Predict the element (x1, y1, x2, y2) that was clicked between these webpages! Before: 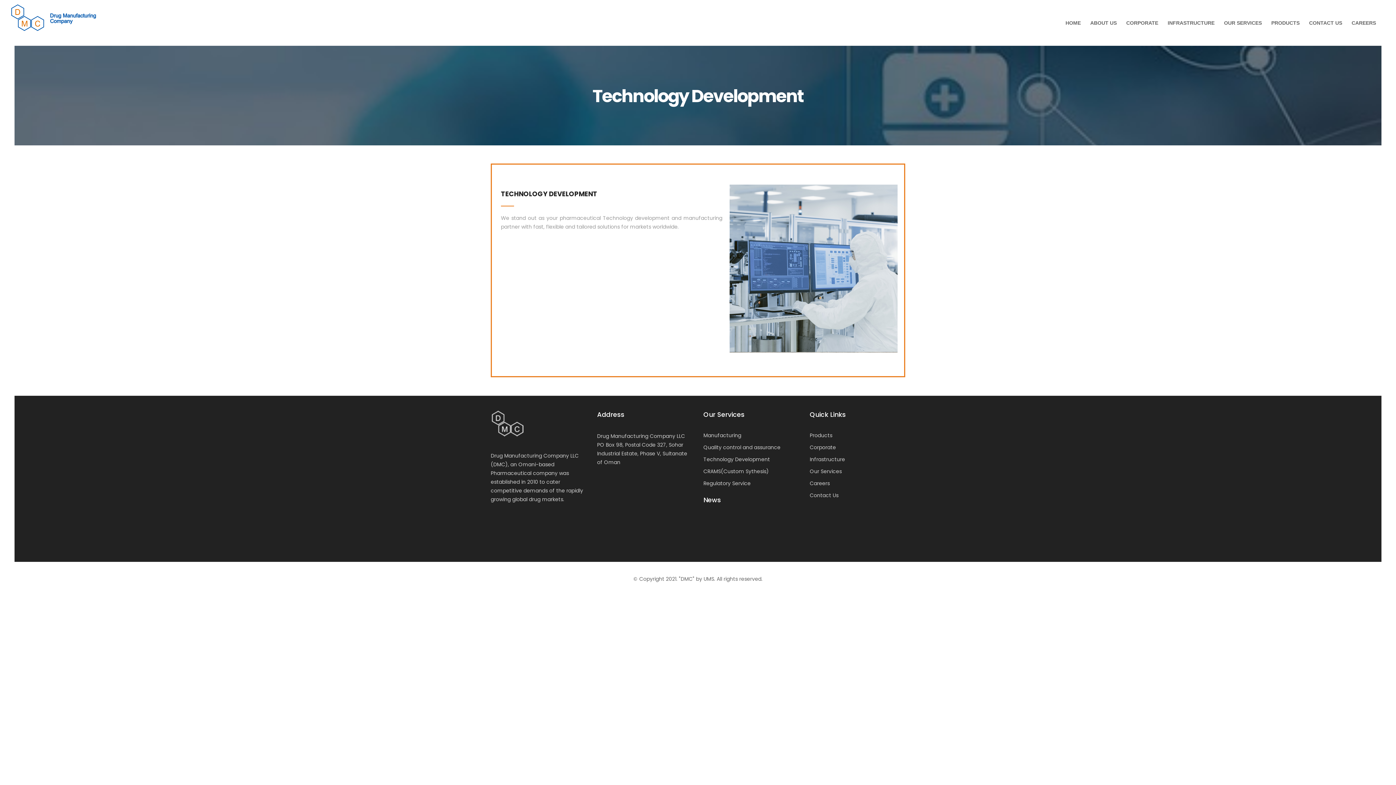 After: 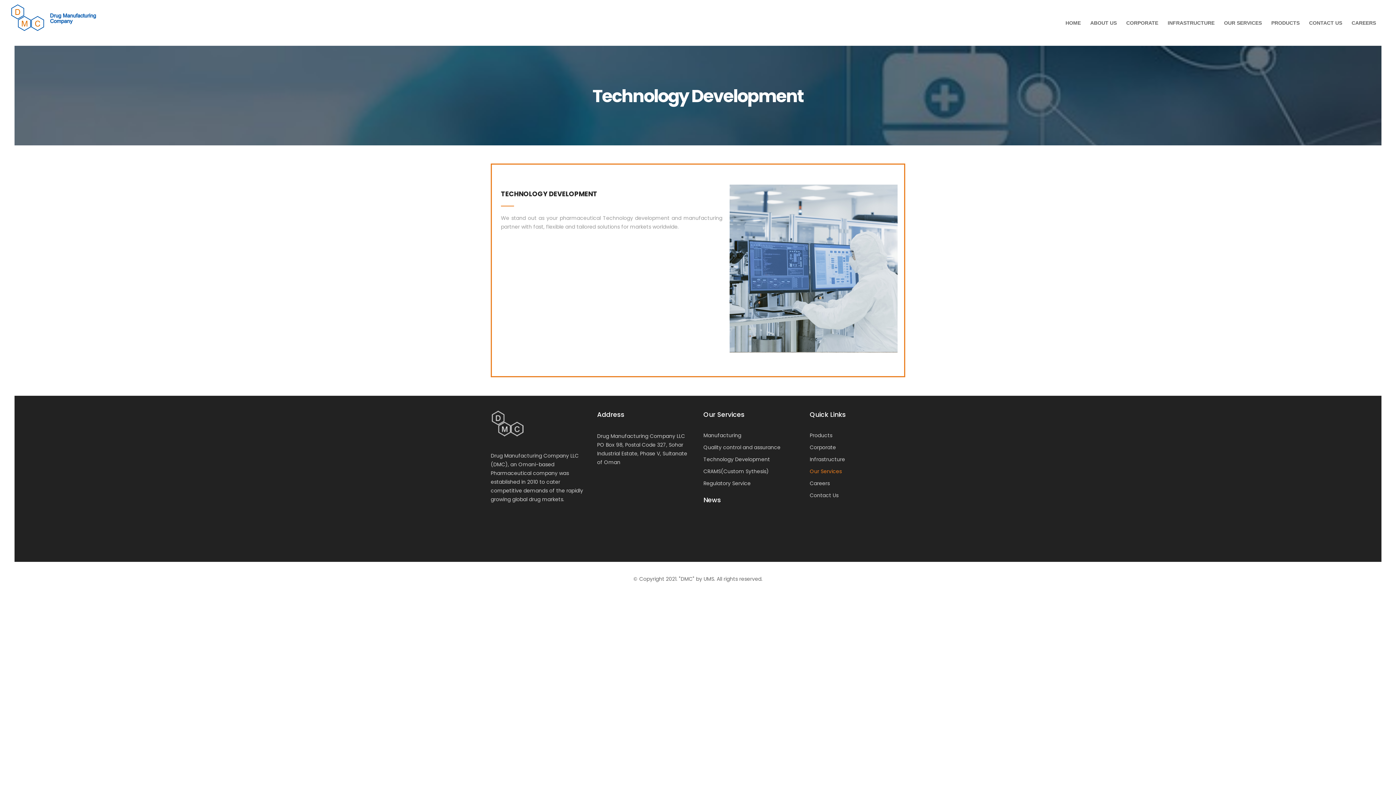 Action: bbox: (810, 468, 842, 475) label: Our Services